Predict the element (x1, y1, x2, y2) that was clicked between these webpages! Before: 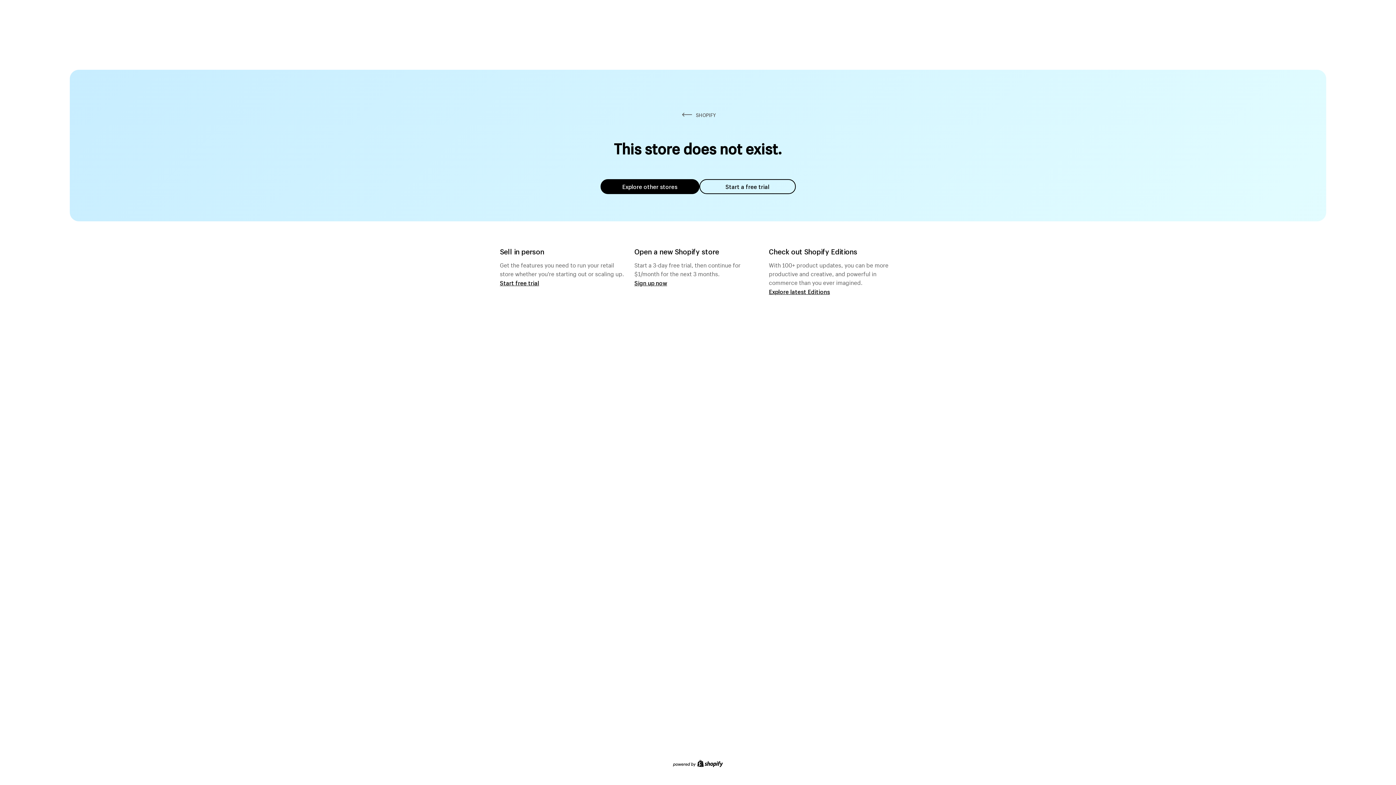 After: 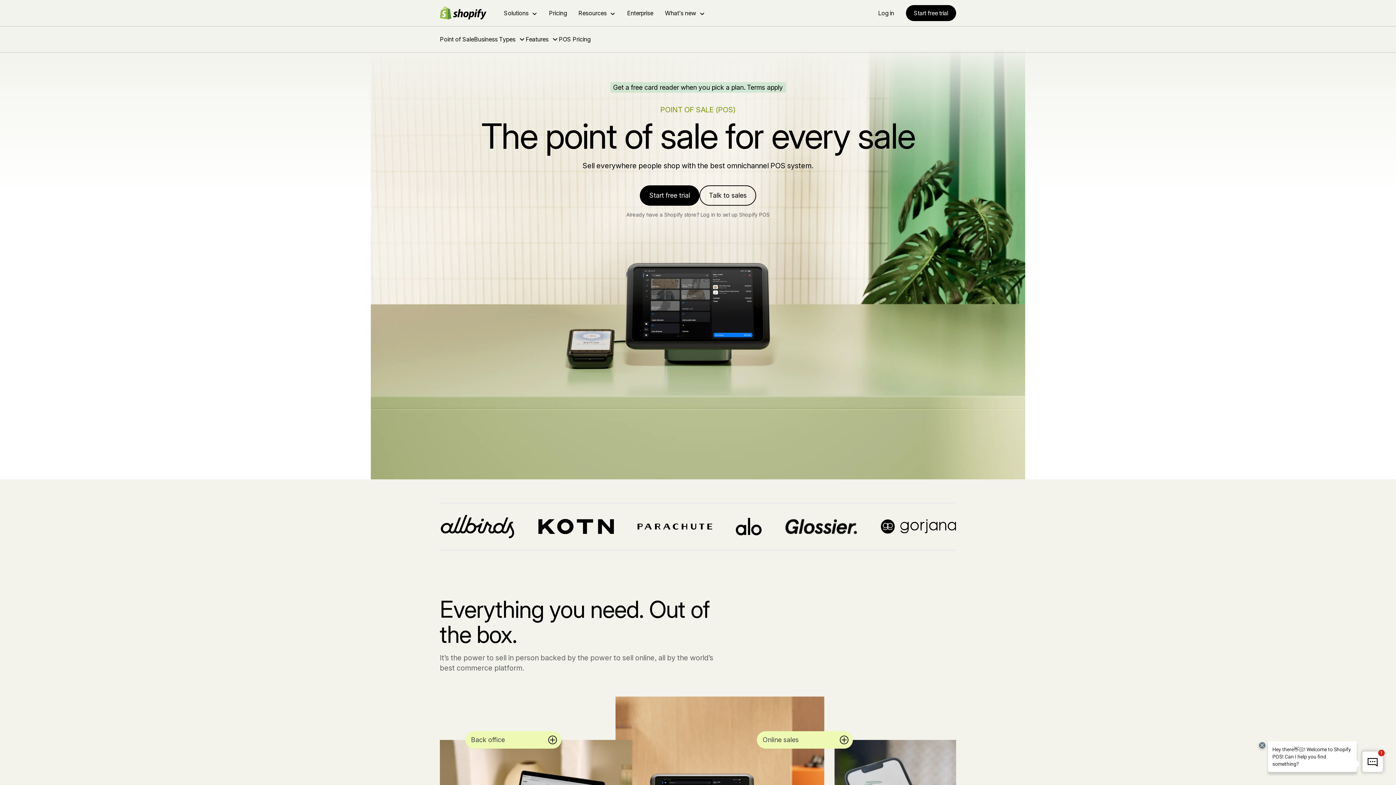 Action: bbox: (500, 279, 539, 286) label: Start free trial